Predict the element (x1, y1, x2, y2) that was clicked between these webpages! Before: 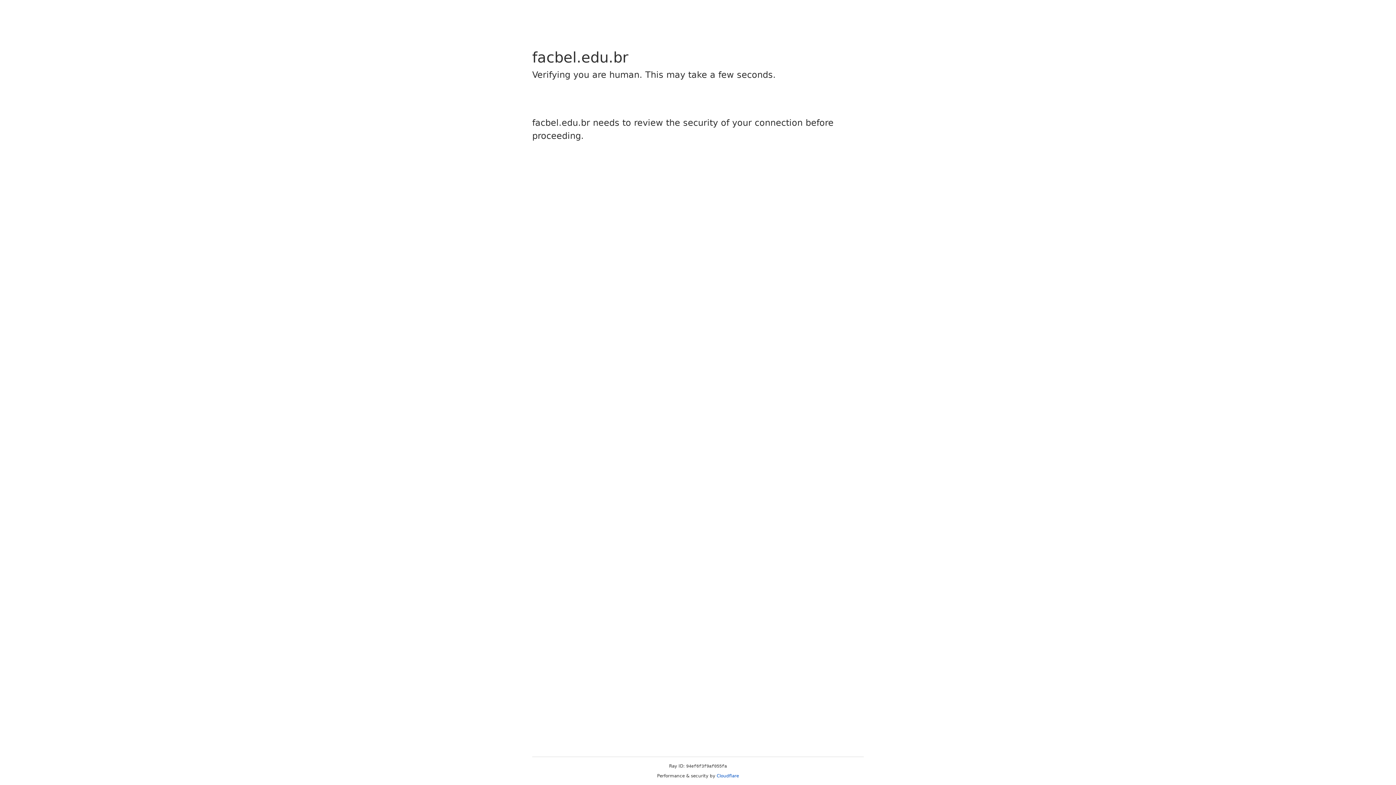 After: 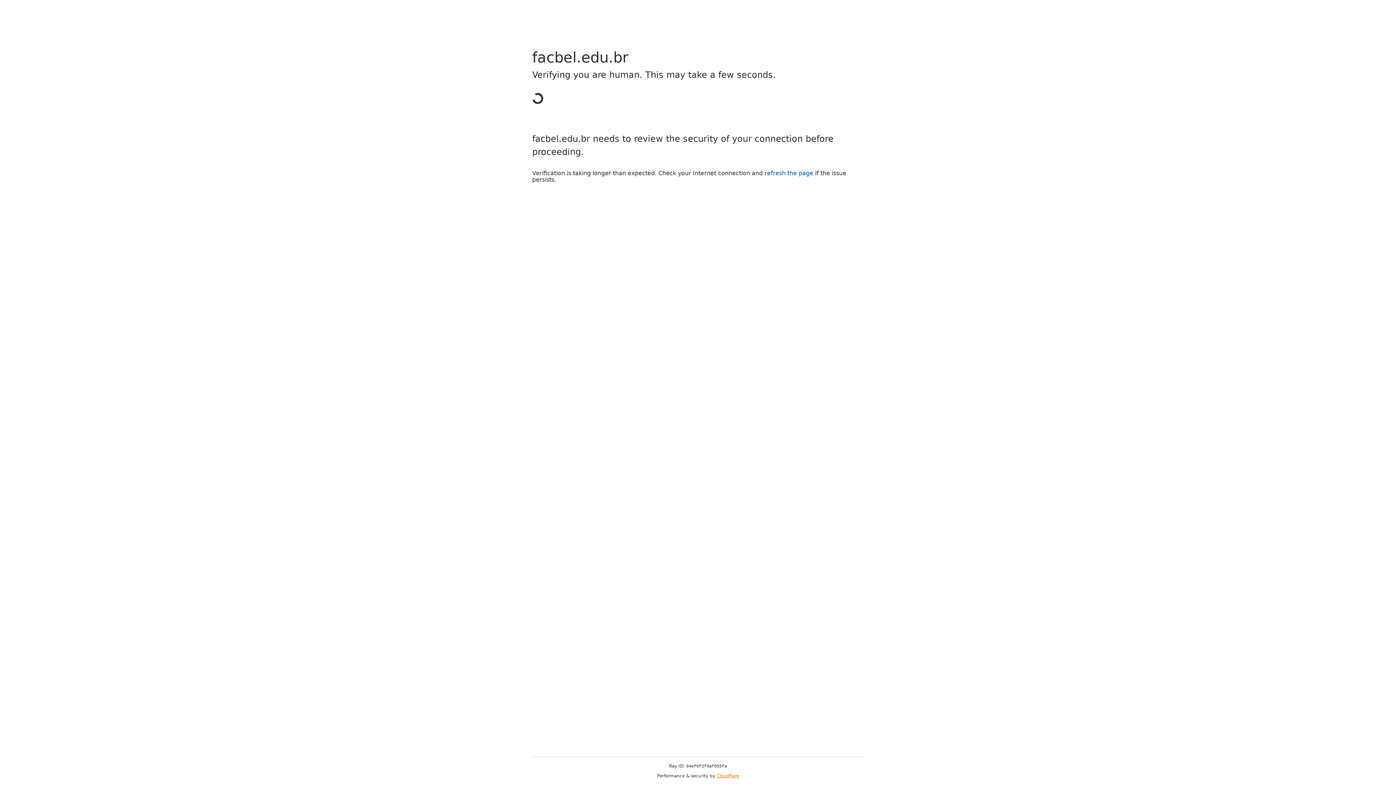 Action: label: Cloudflare bbox: (716, 773, 739, 778)